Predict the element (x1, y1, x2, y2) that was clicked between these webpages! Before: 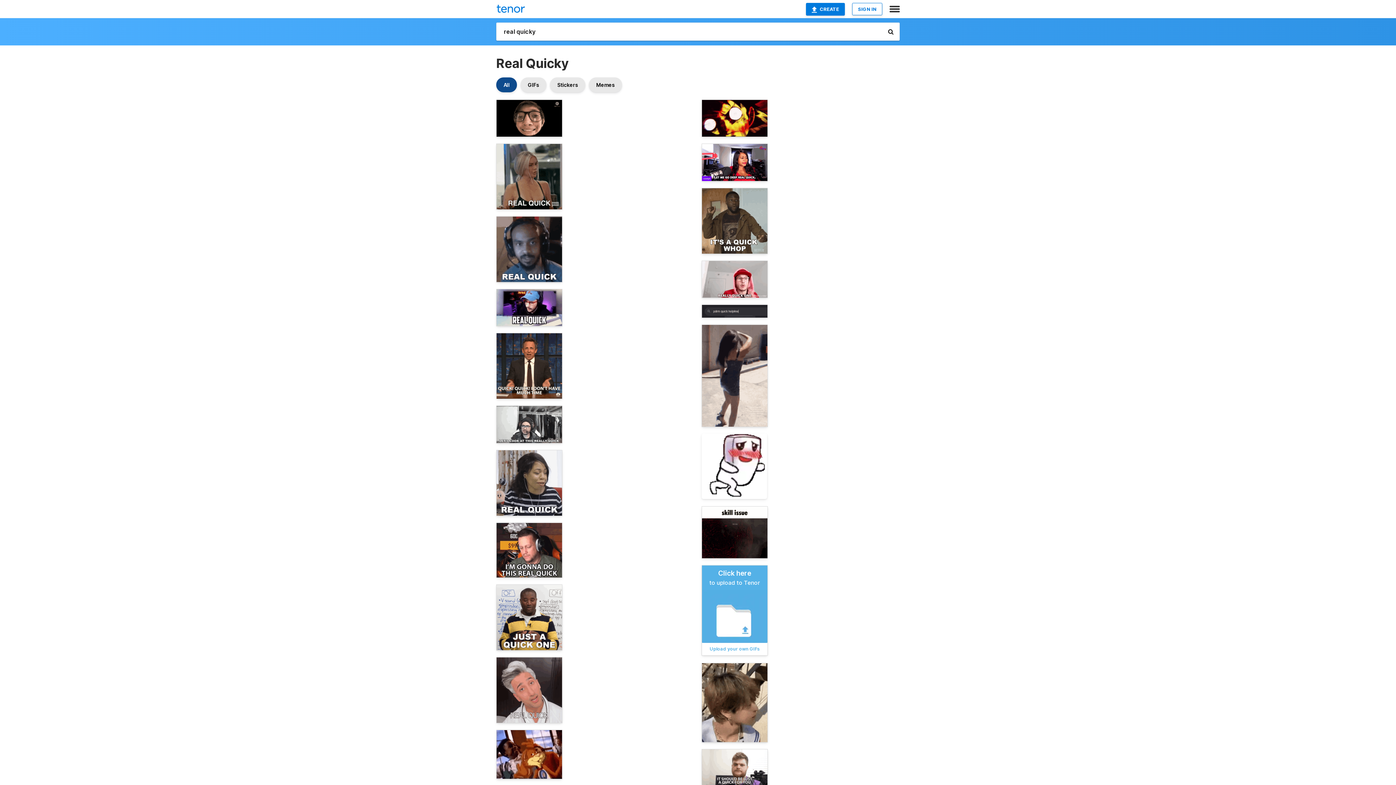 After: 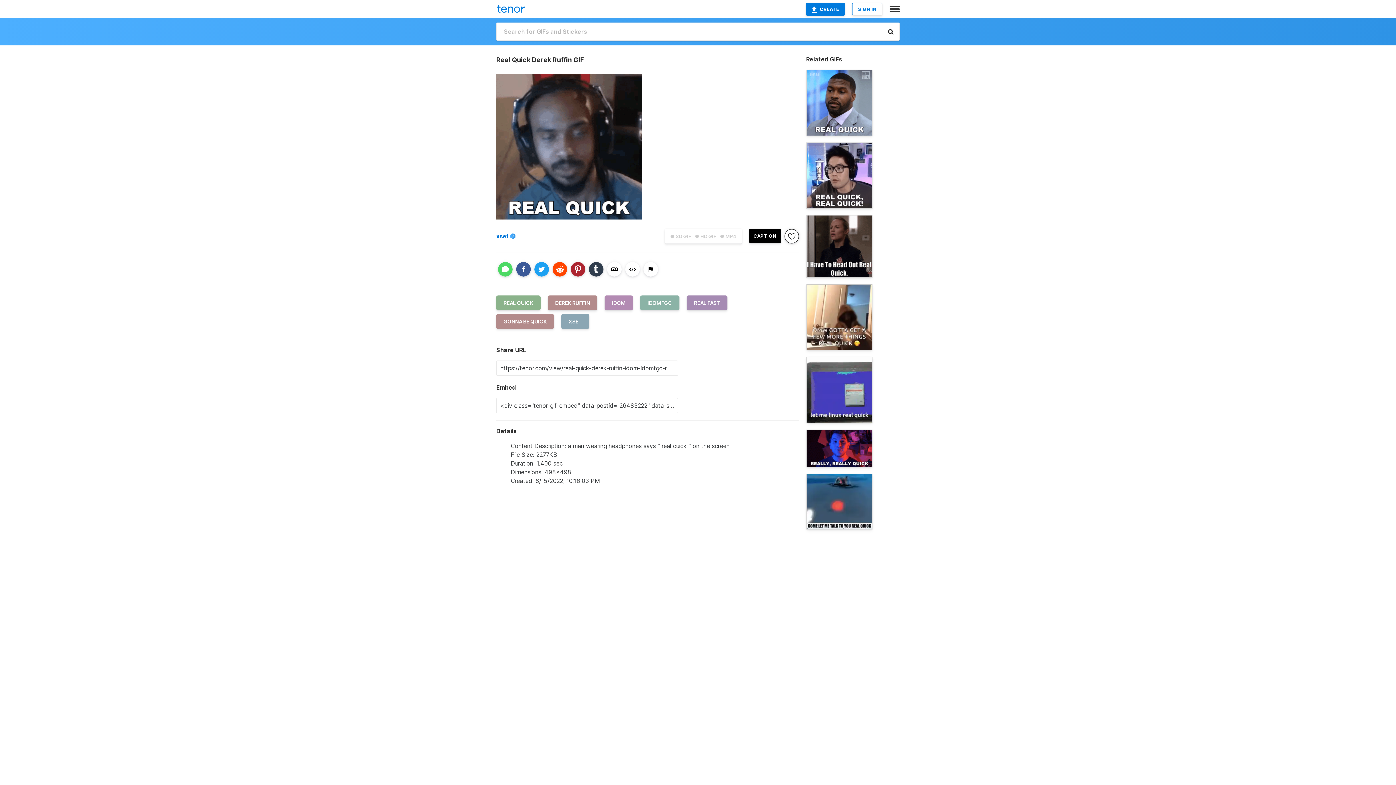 Action: bbox: (496, 216, 562, 282)